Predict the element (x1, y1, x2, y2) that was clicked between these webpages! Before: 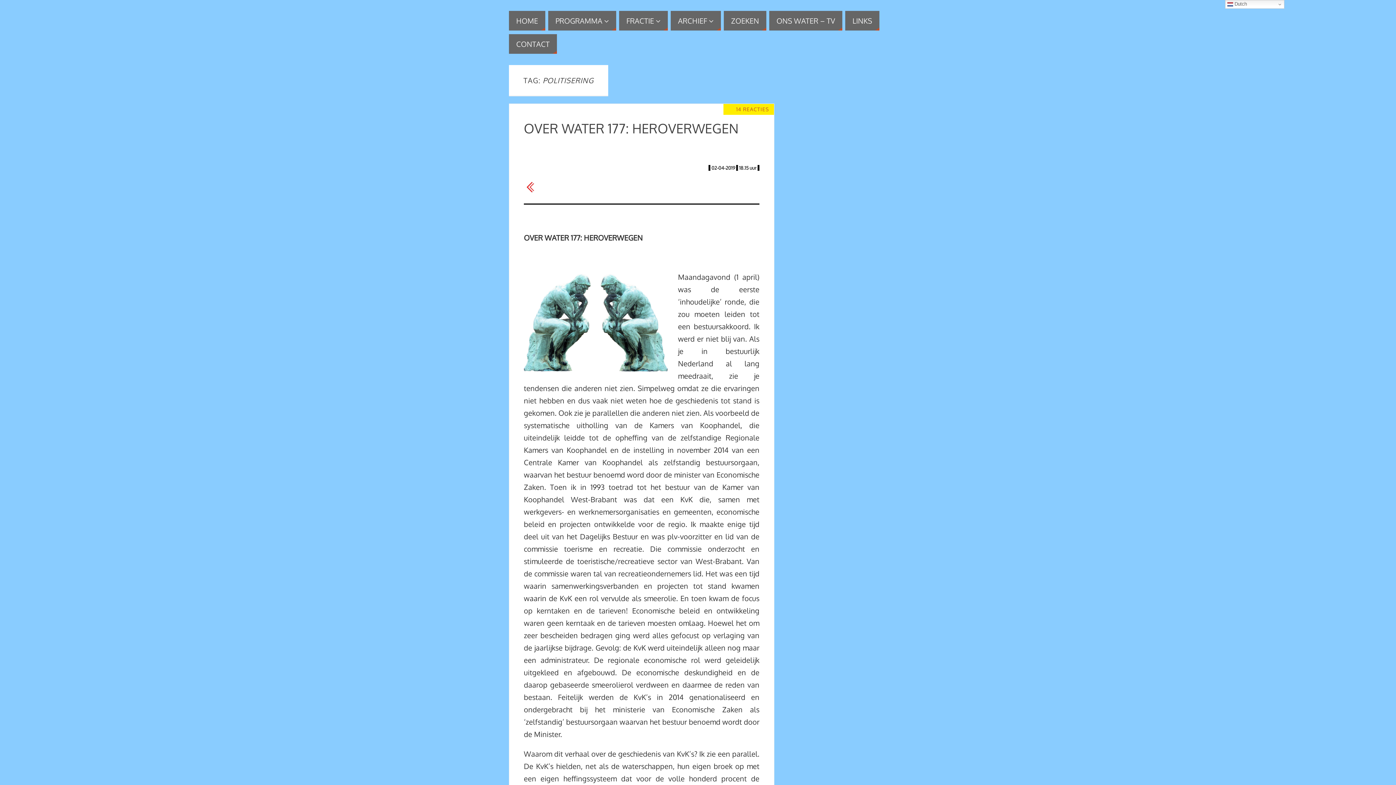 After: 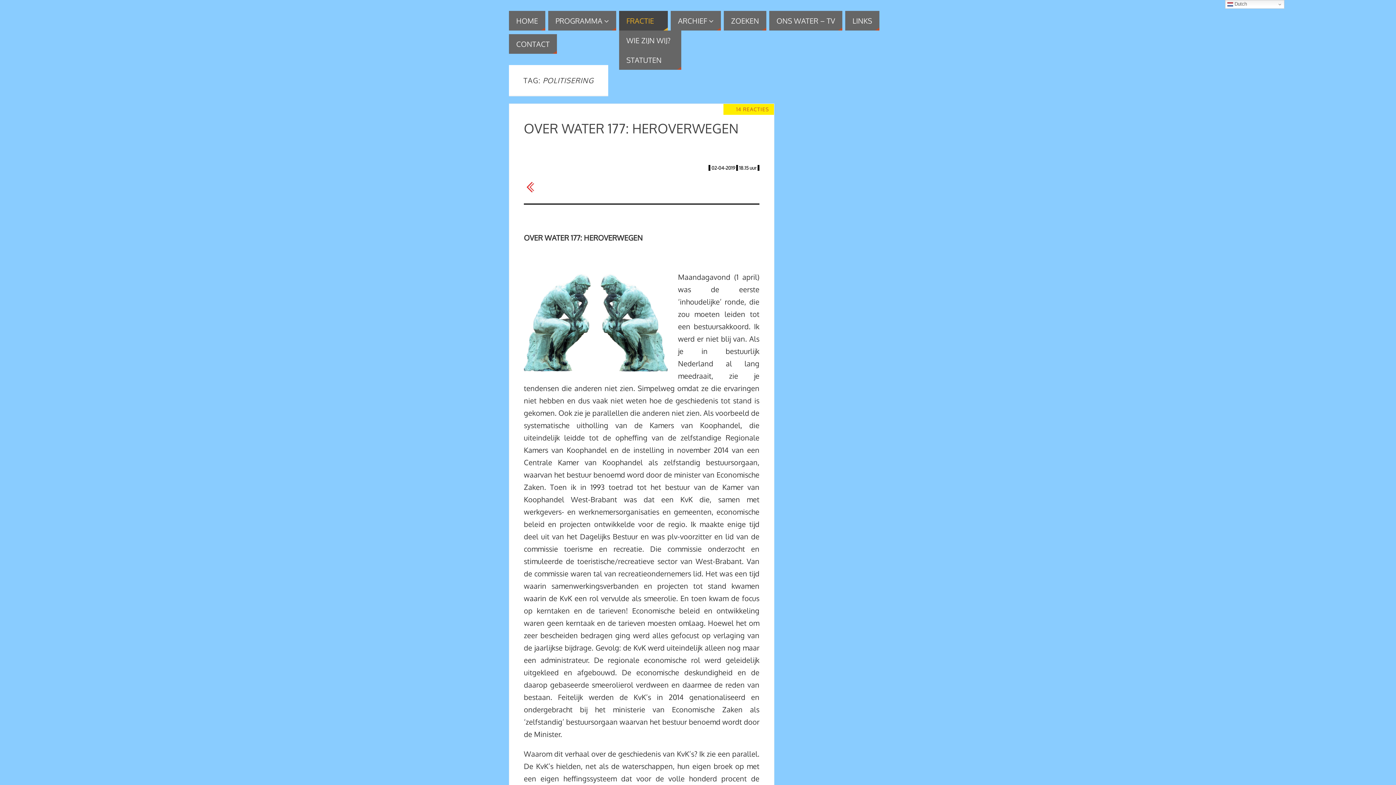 Action: bbox: (619, 10, 668, 30) label: FRACTIE